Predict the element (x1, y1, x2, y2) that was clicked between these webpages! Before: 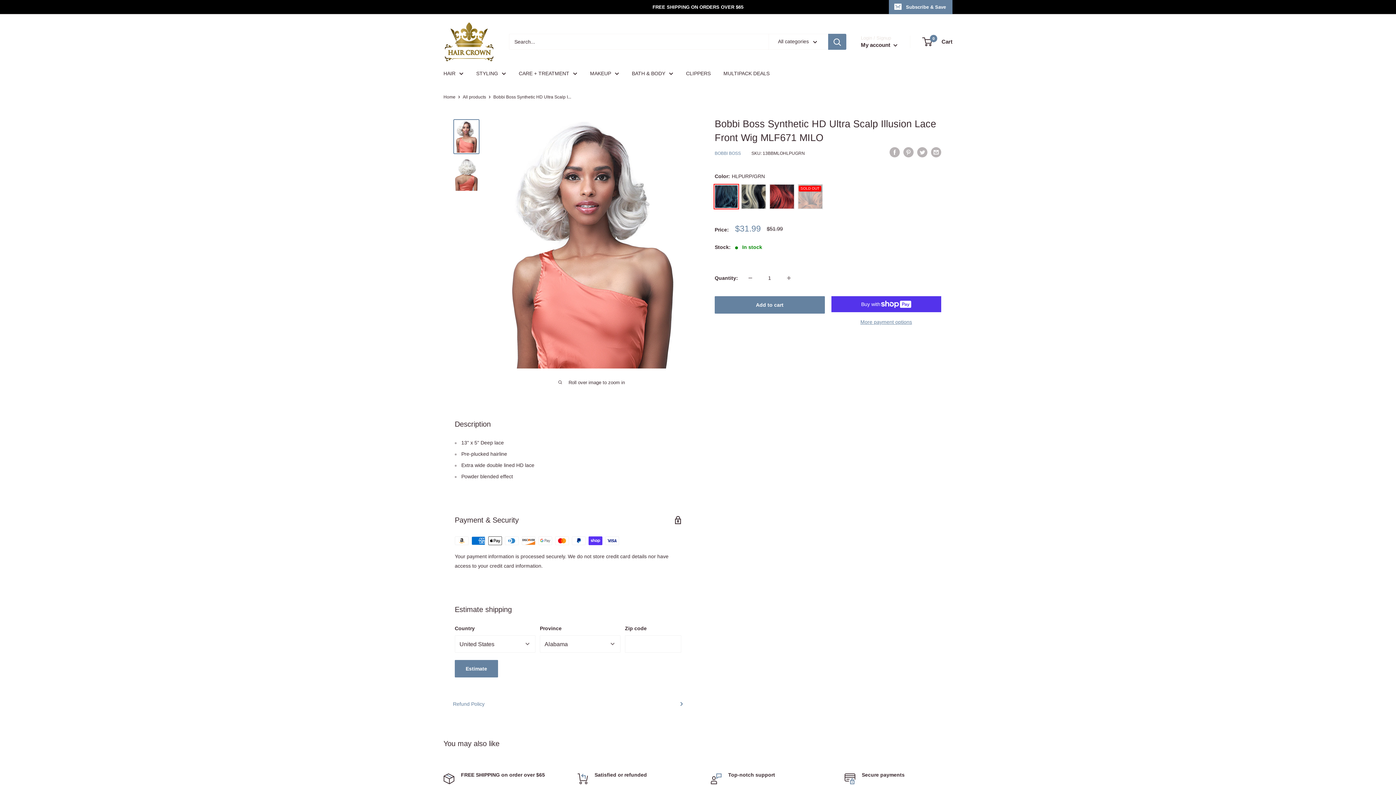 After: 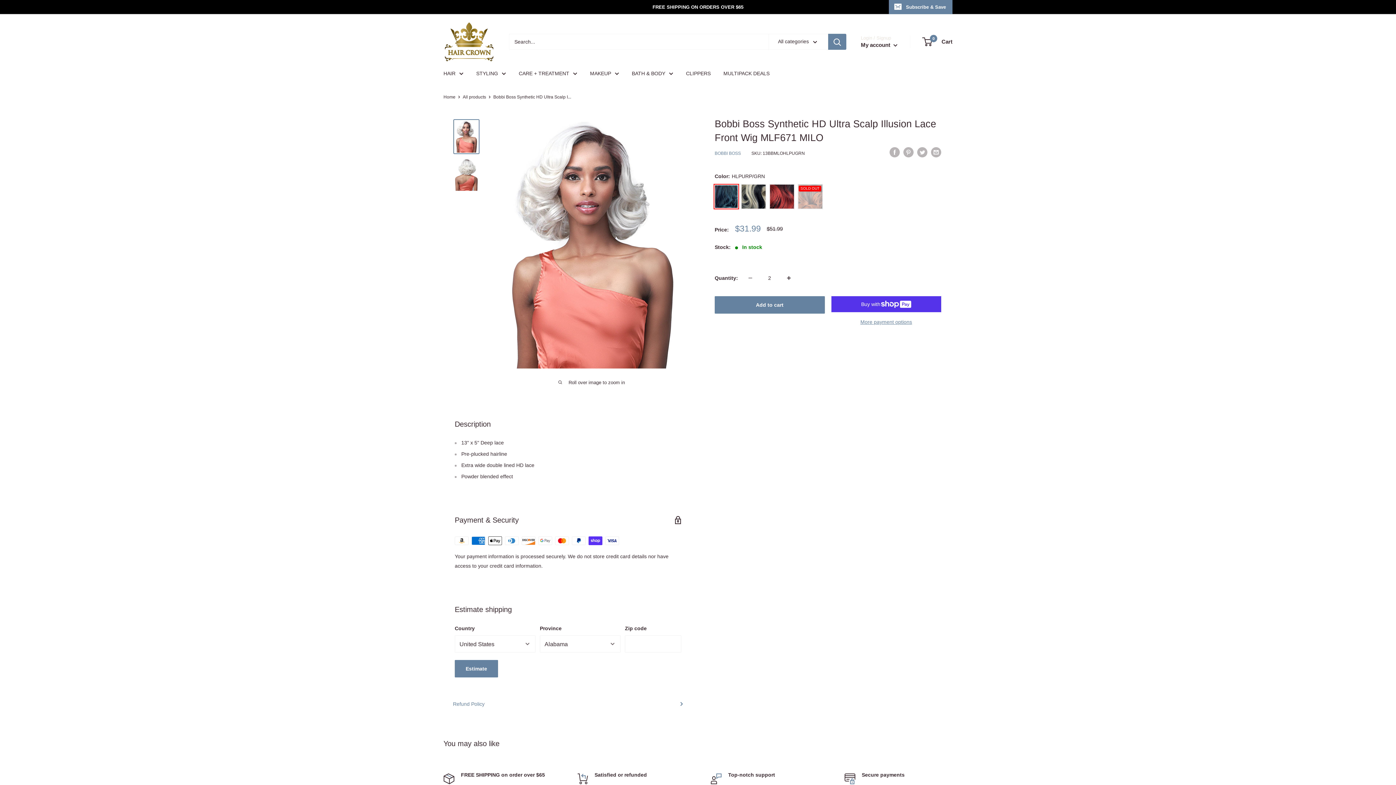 Action: bbox: (781, 270, 796, 285) label: Increase quantity by 1